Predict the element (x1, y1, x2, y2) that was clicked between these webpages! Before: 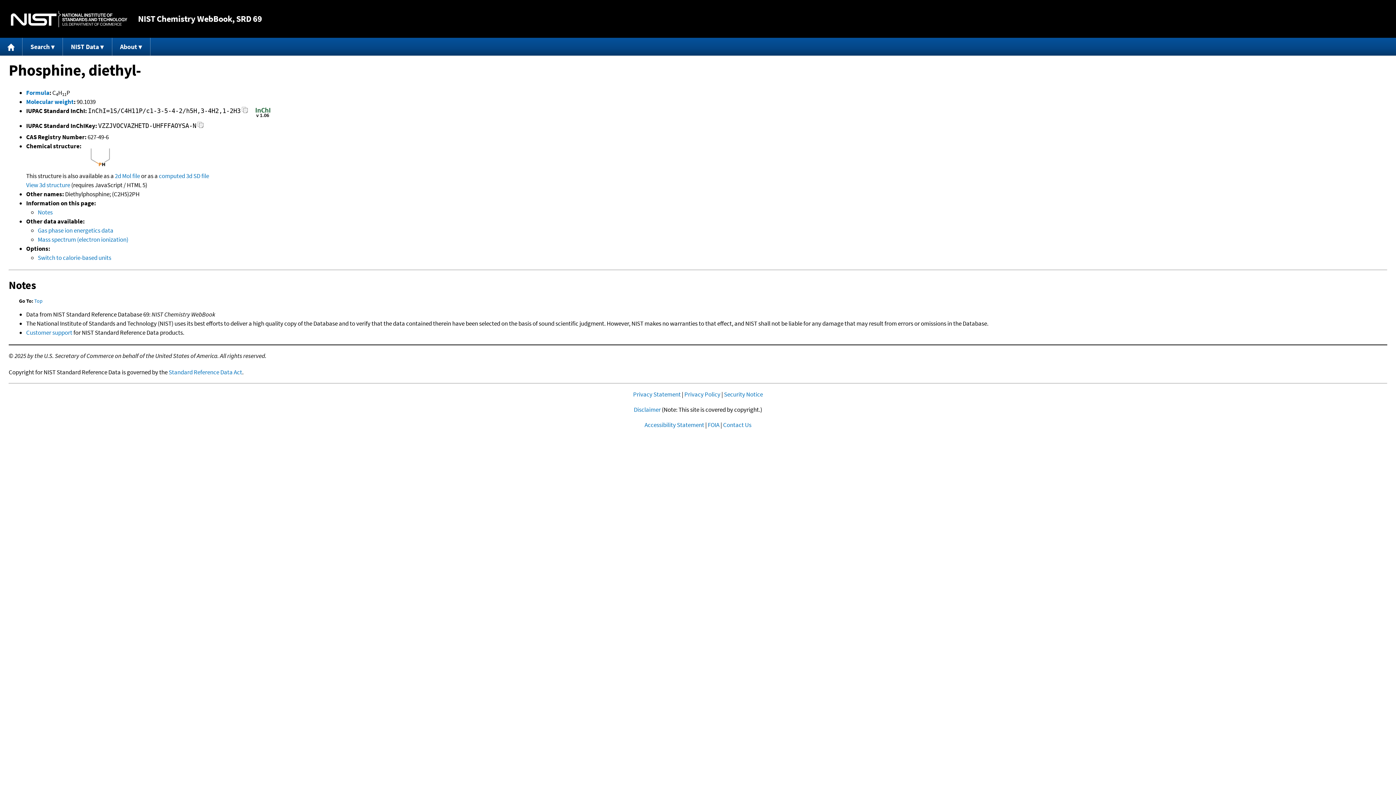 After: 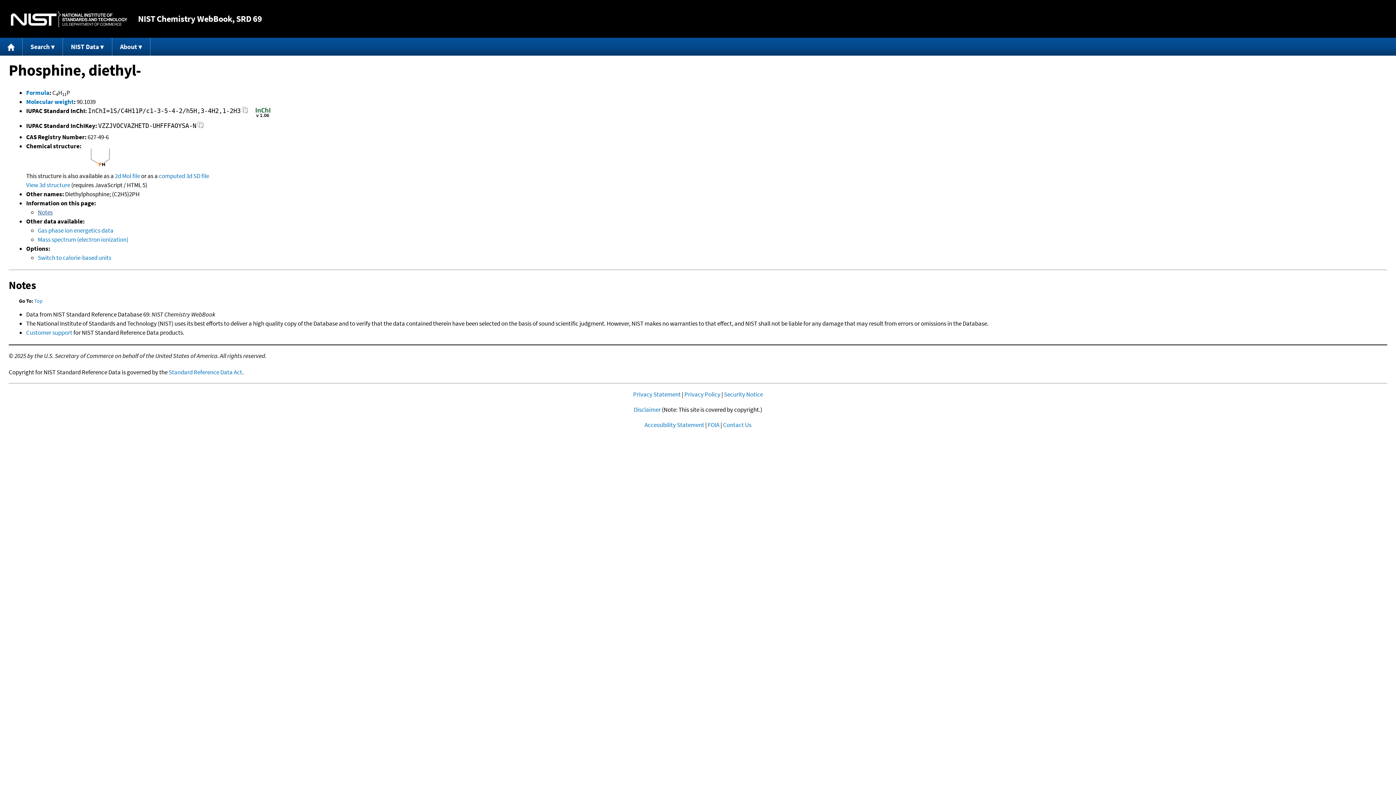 Action: bbox: (37, 208, 52, 216) label: Notes